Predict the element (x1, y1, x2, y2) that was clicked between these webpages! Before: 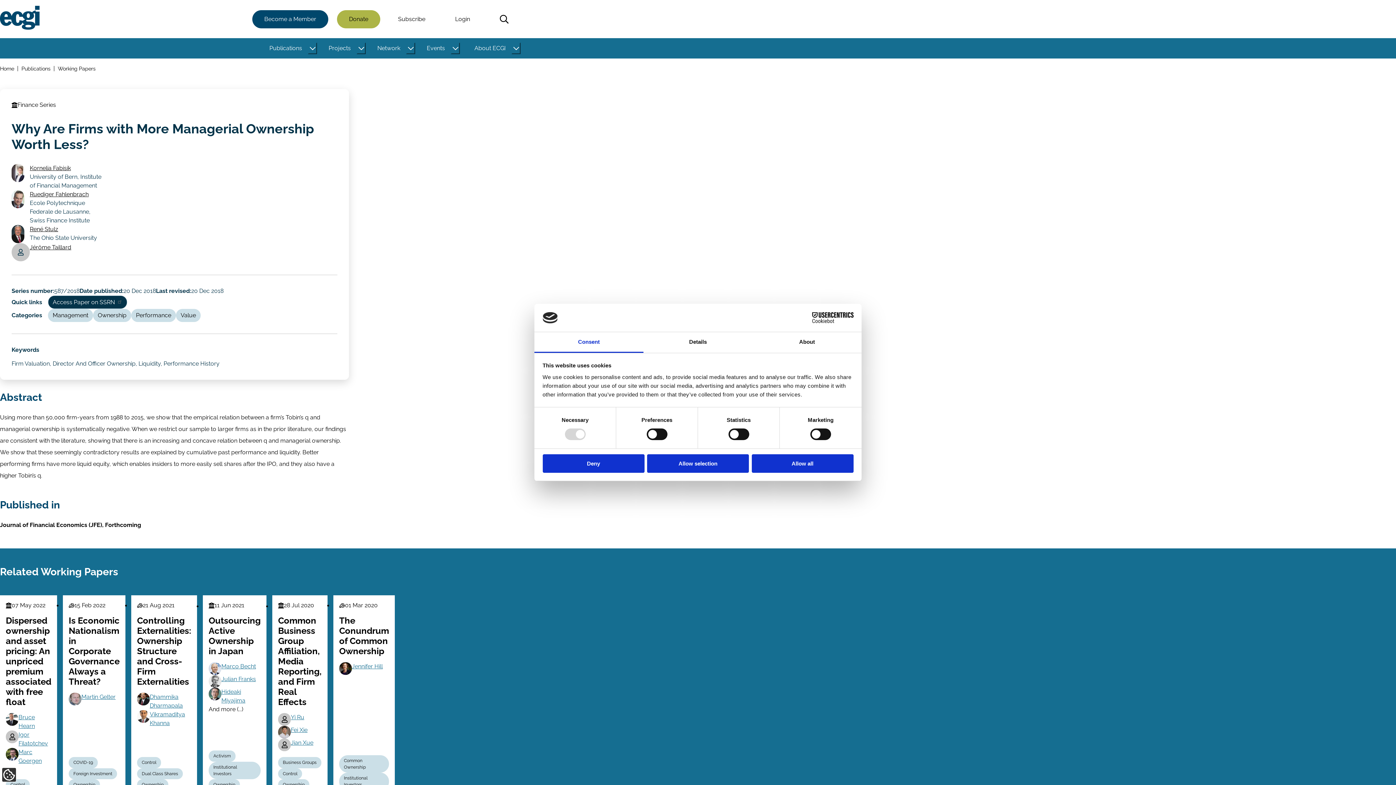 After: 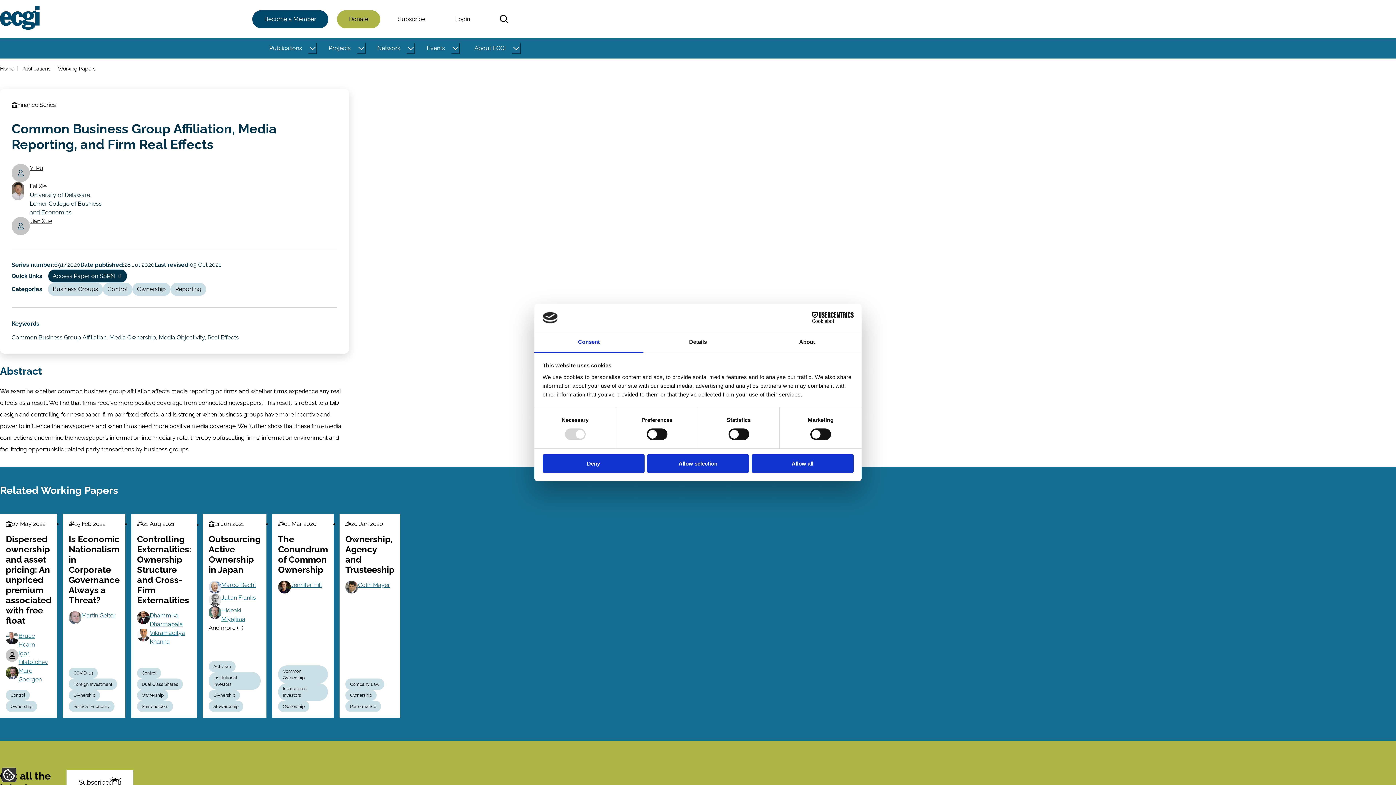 Action: bbox: (278, 616, 321, 707) label: Common Business Group Affiliation, Media Reporting, and Firm Real Effects